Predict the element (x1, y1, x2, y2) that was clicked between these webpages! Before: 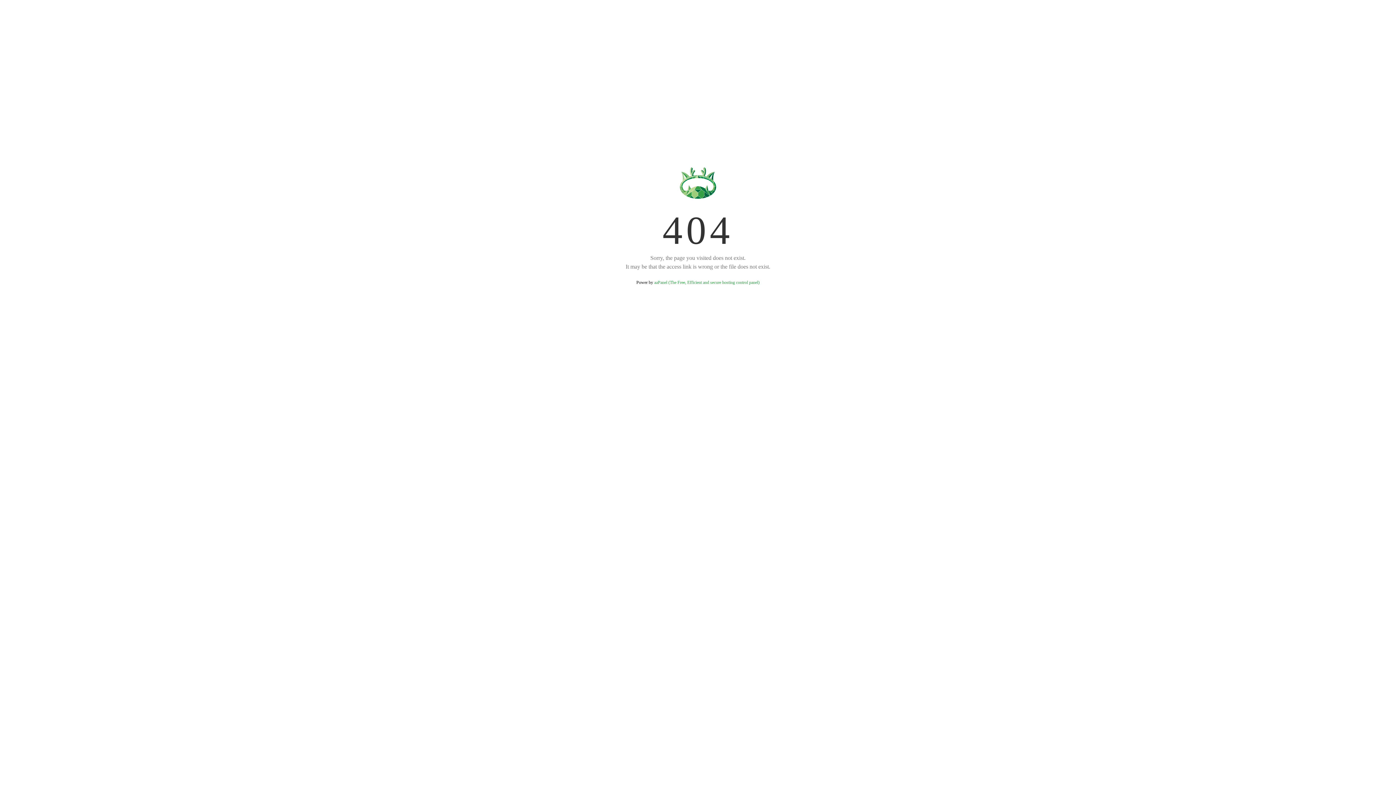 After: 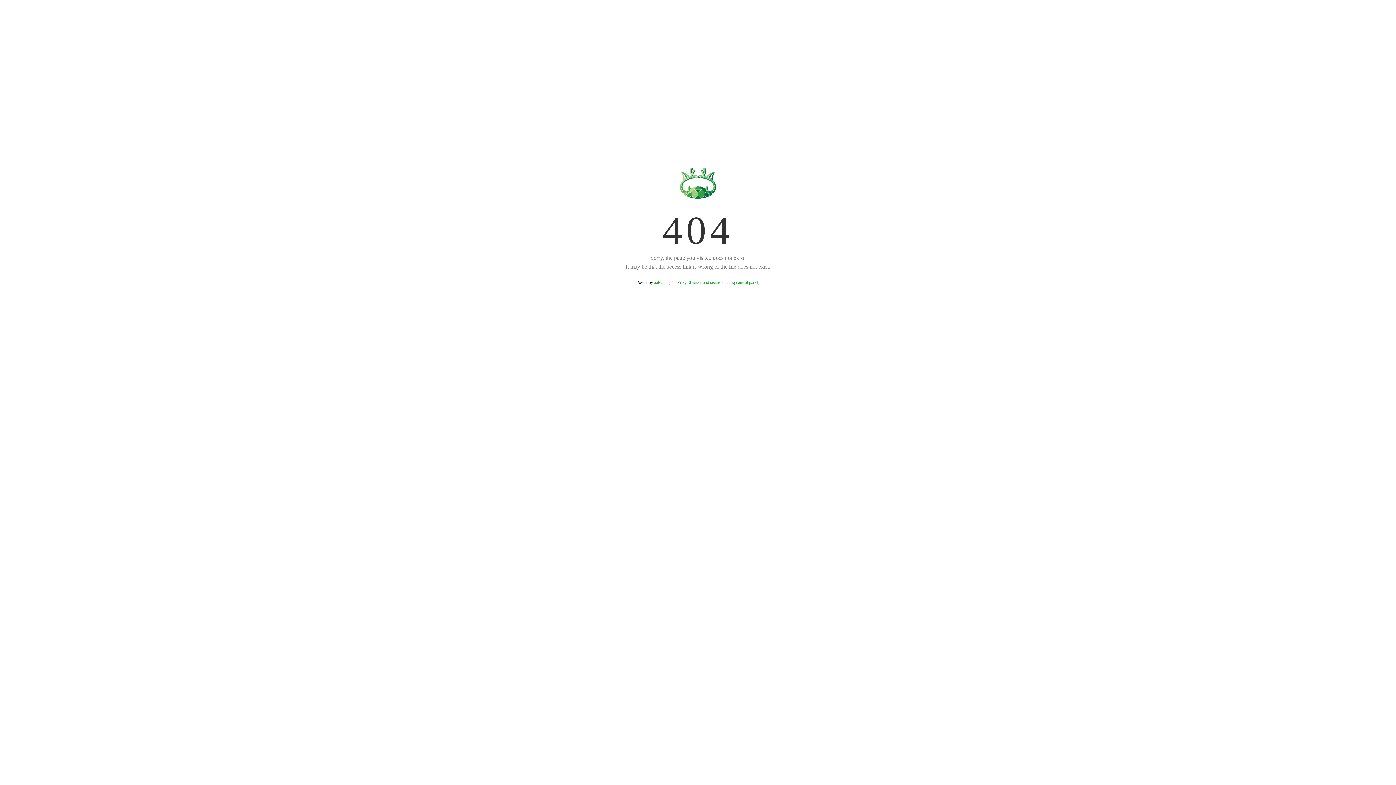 Action: bbox: (654, 280, 759, 285) label: aaPanel (The Free, Efficient and secure hosting control panel)